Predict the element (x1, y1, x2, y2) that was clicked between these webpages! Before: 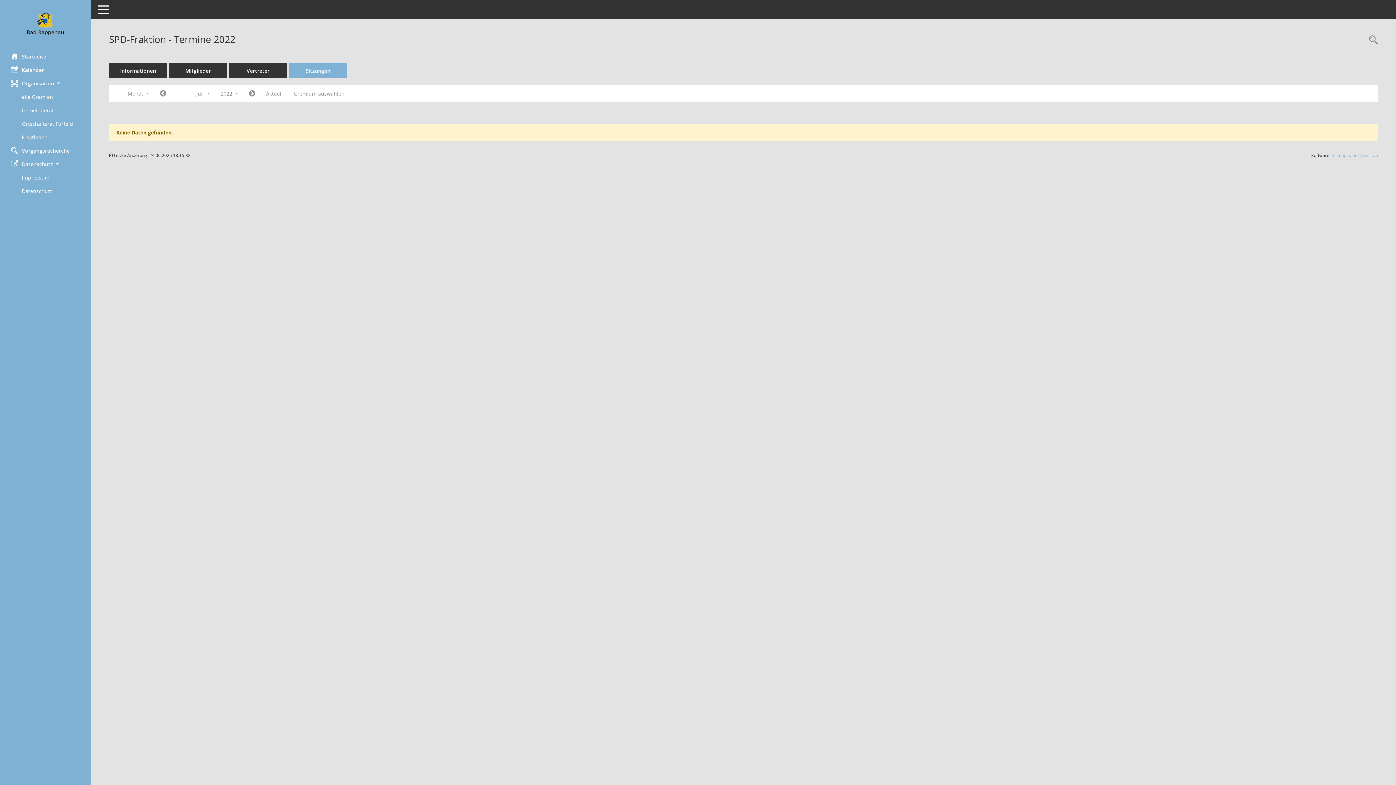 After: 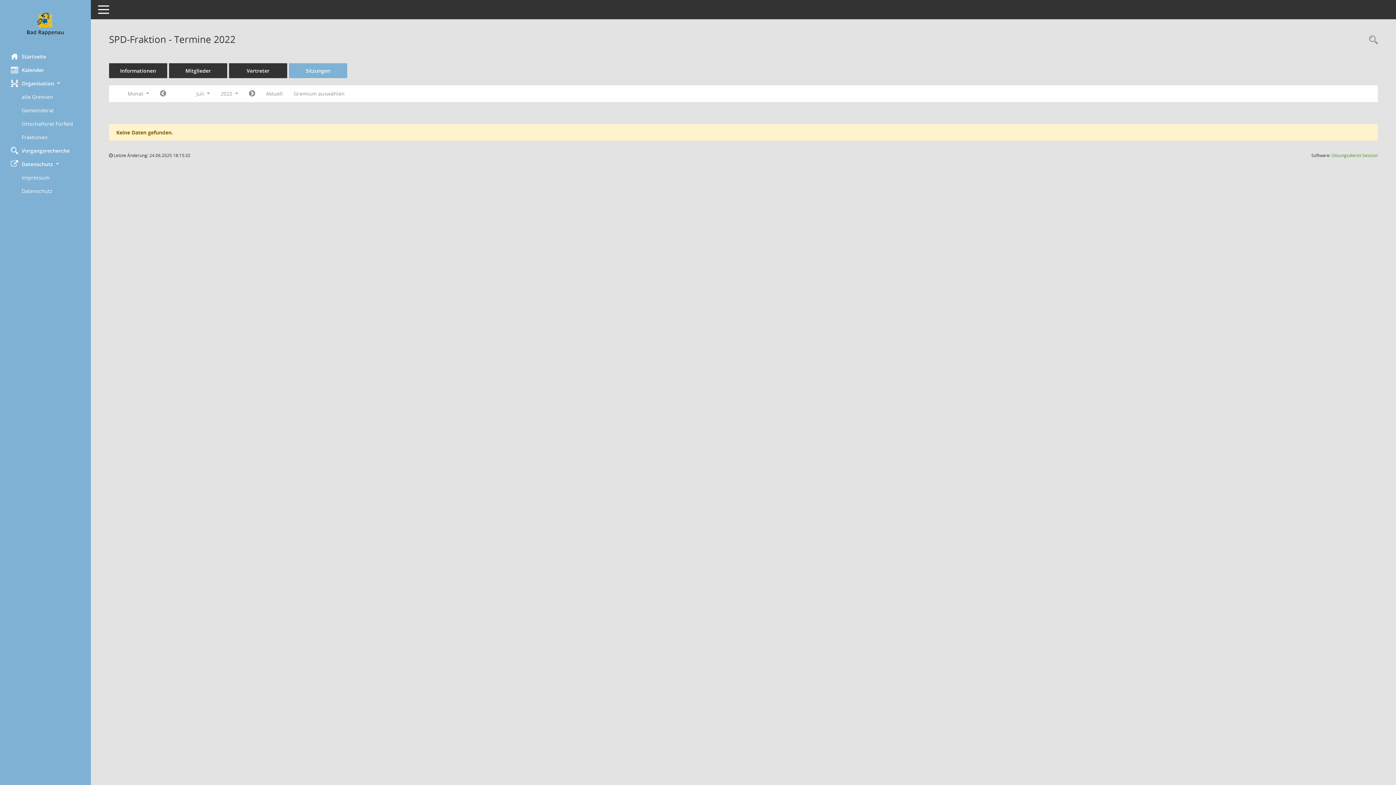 Action: bbox: (1332, 152, 1378, 158) label: Sitzungsdienst Session
(Wird in neuem Fenster geöffnet)